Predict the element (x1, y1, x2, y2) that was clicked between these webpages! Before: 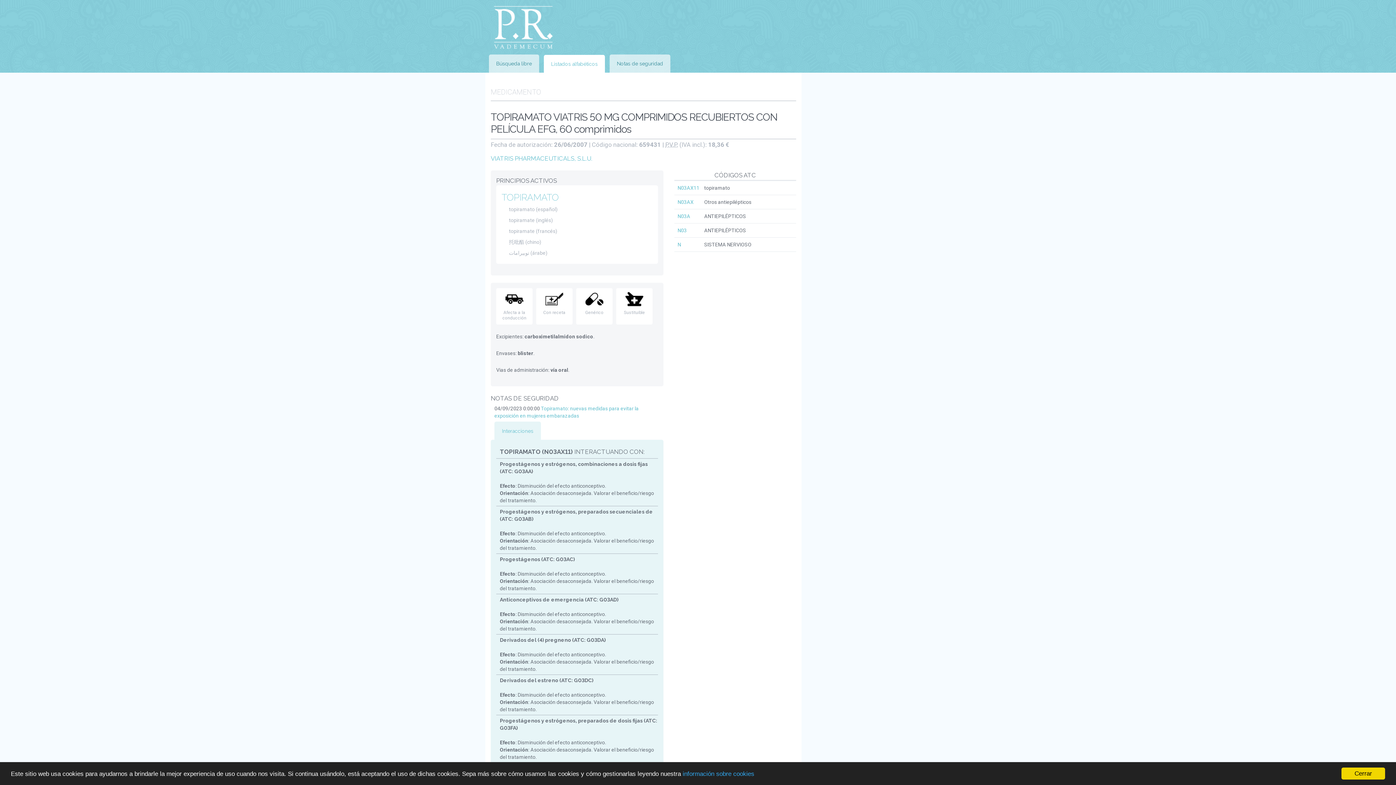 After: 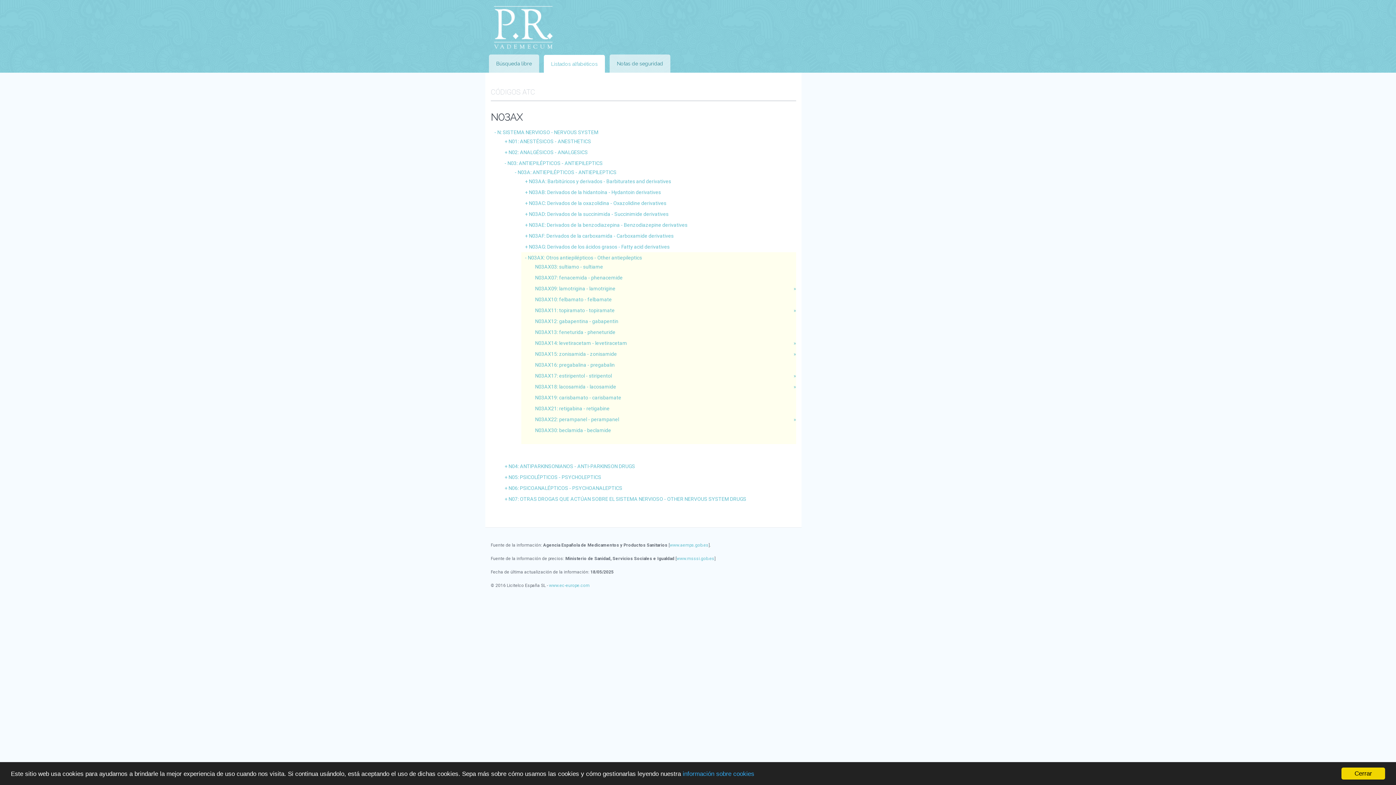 Action: bbox: (677, 198, 703, 205) label: N03AX